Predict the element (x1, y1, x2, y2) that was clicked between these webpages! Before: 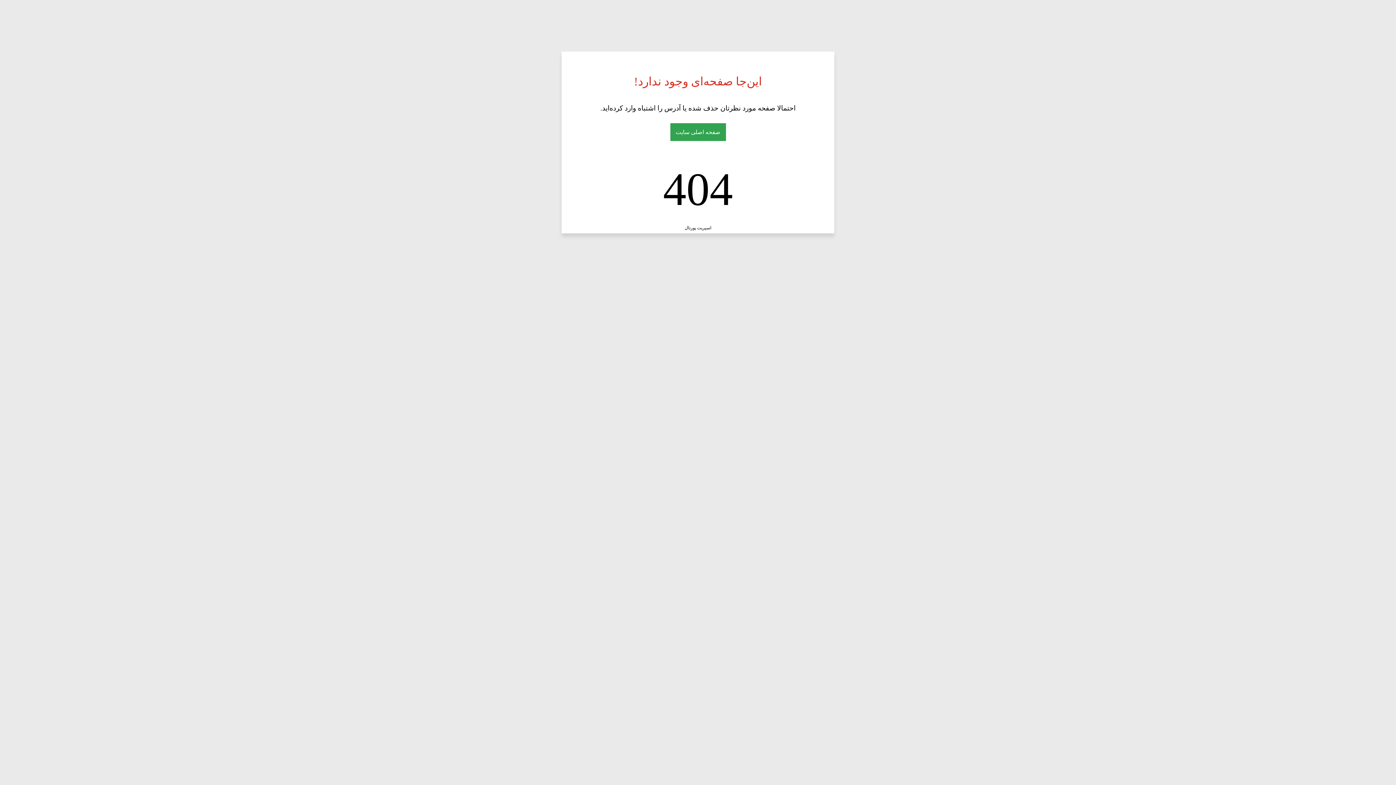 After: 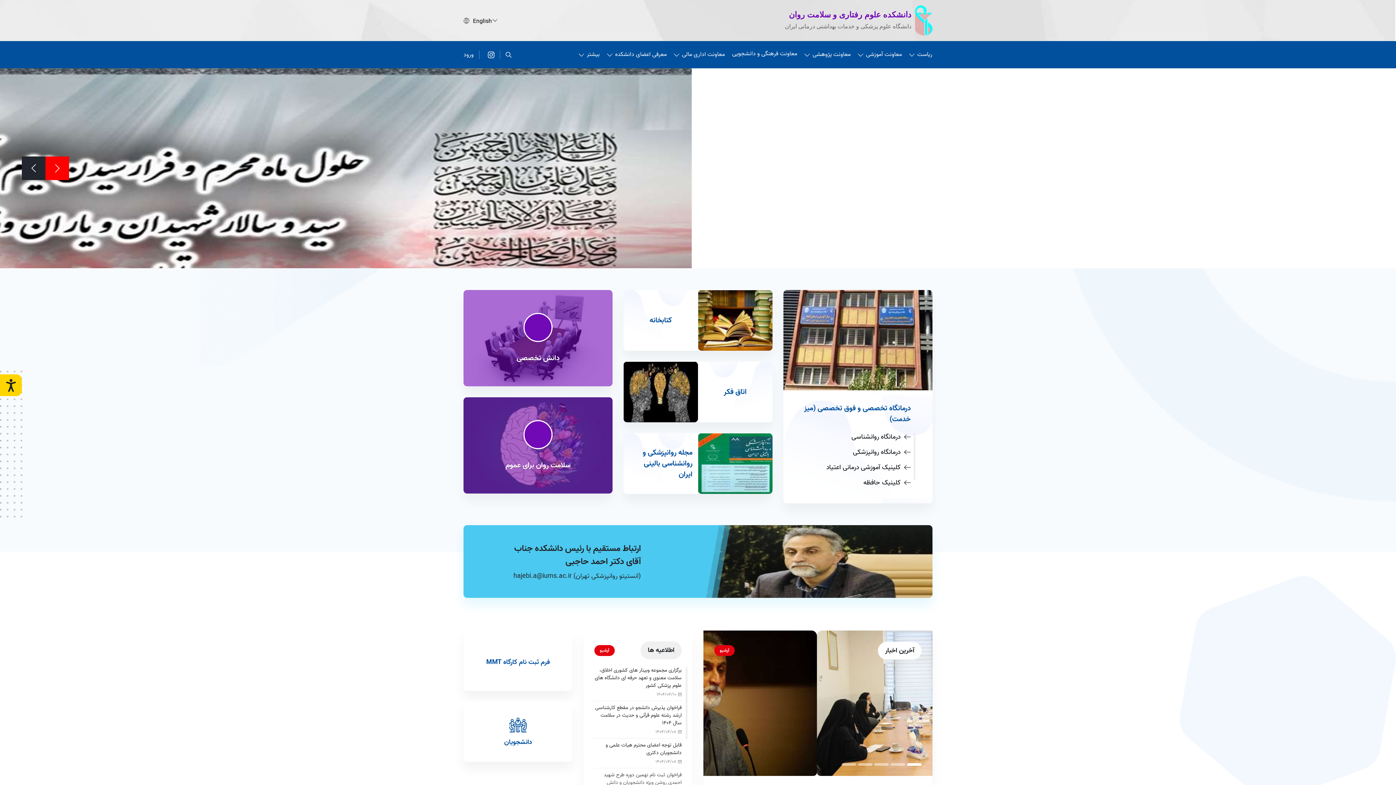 Action: label: صفحه اصلی سایت bbox: (670, 123, 726, 141)